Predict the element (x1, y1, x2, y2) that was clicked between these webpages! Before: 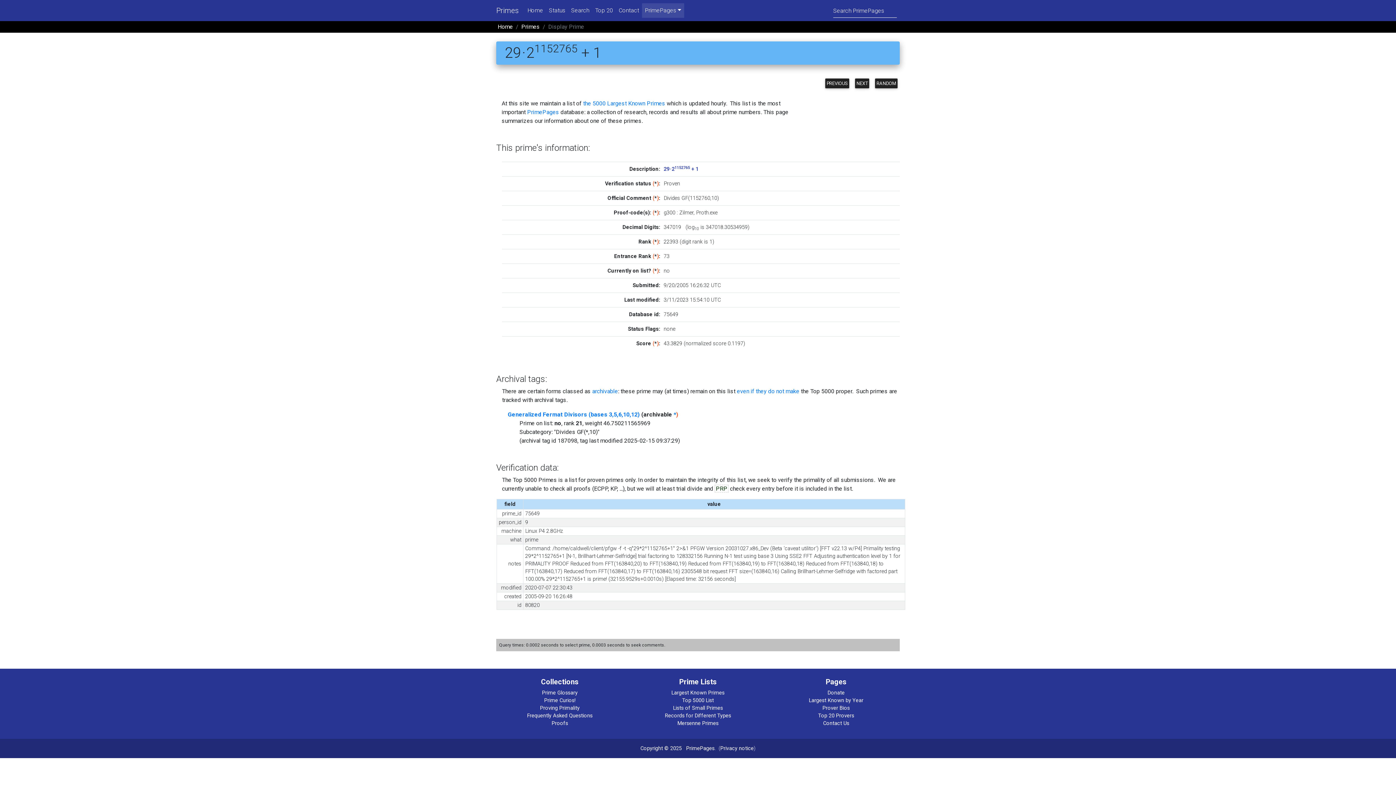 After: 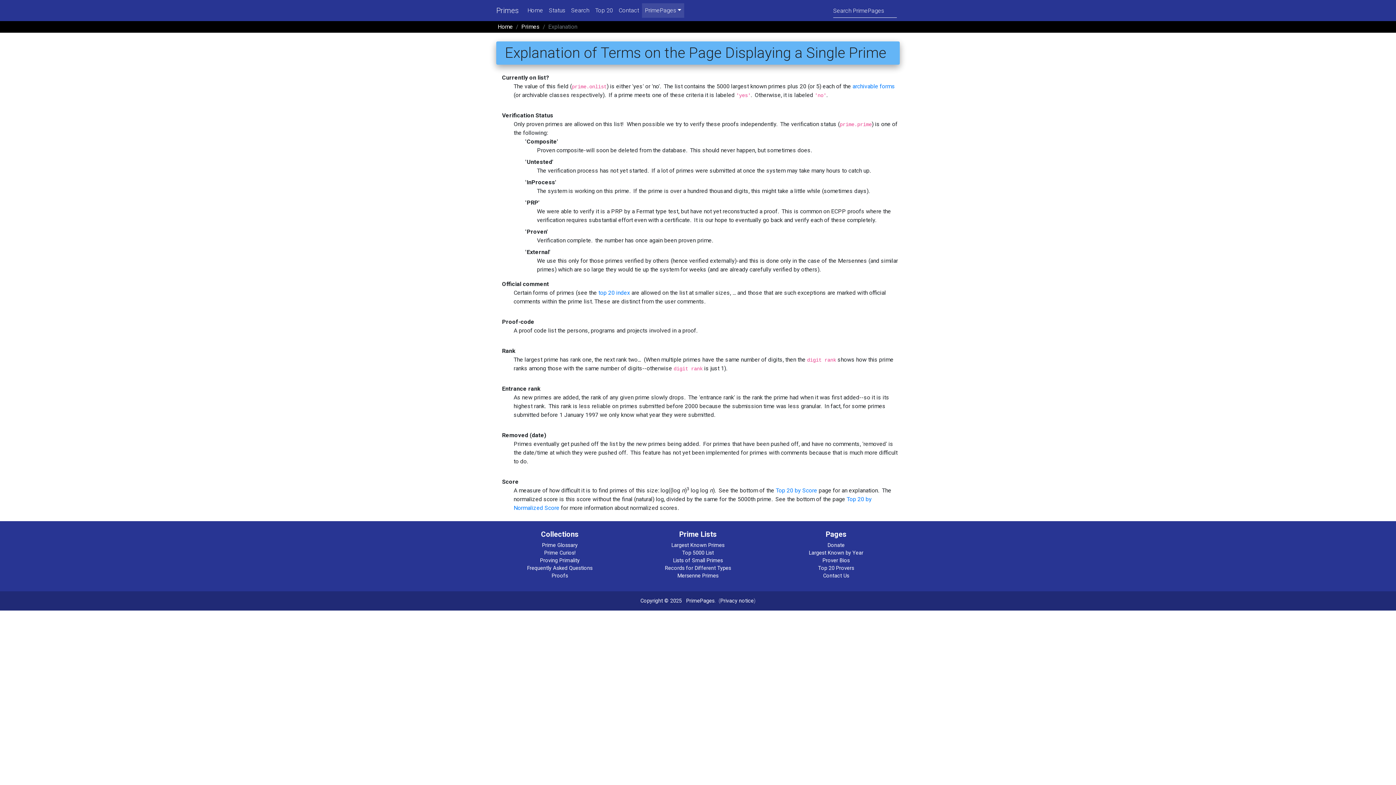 Action: bbox: (654, 195, 657, 201) label: *